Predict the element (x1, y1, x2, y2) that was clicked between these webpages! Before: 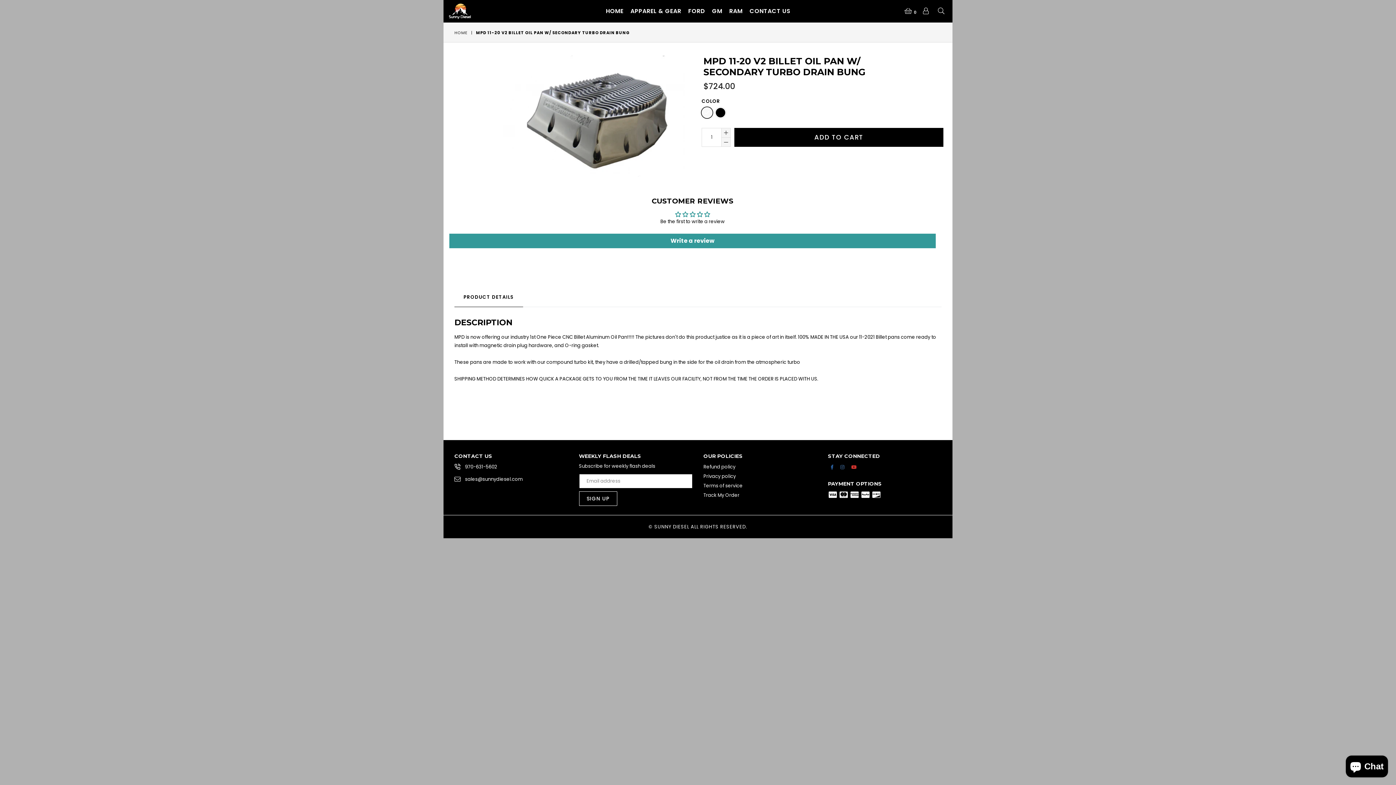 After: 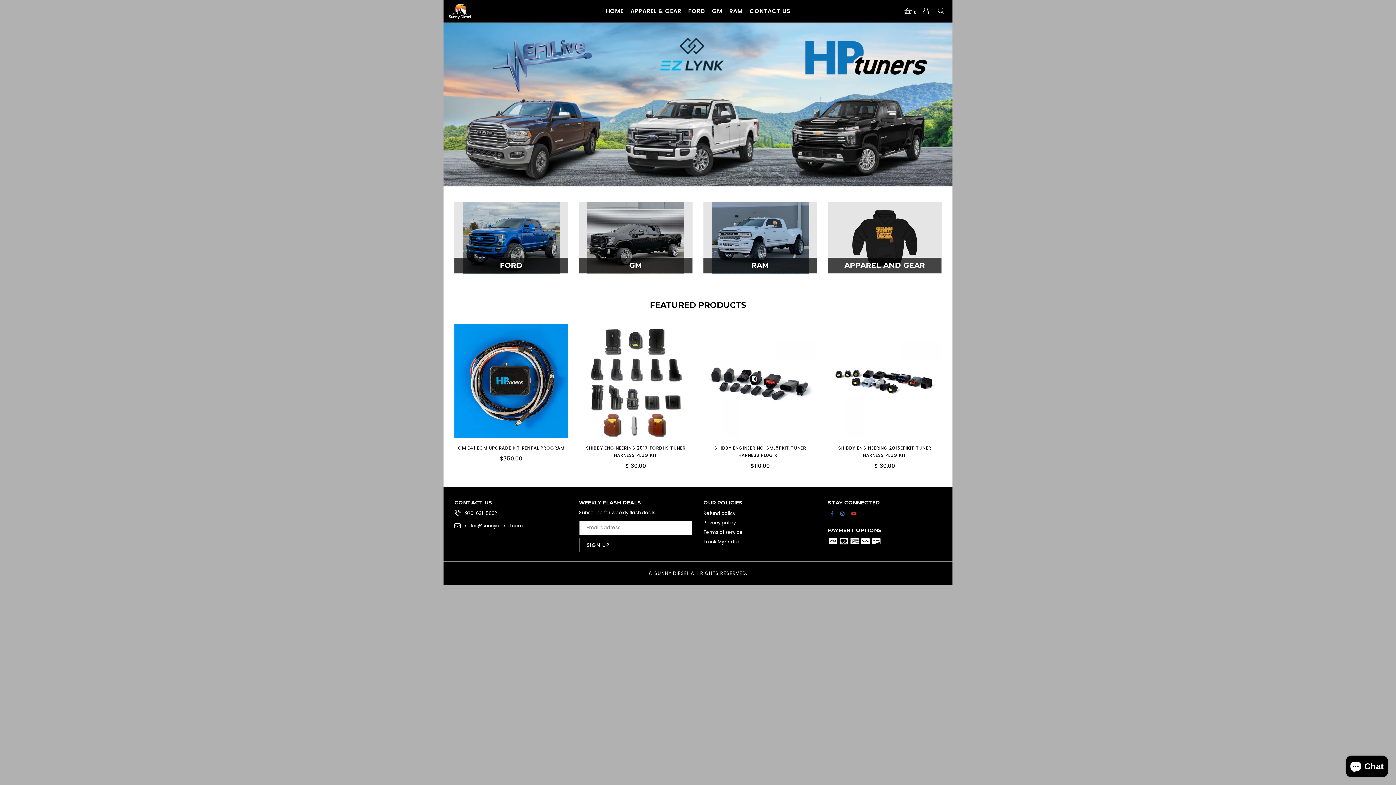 Action: label: HOME bbox: (454, 29, 468, 36)